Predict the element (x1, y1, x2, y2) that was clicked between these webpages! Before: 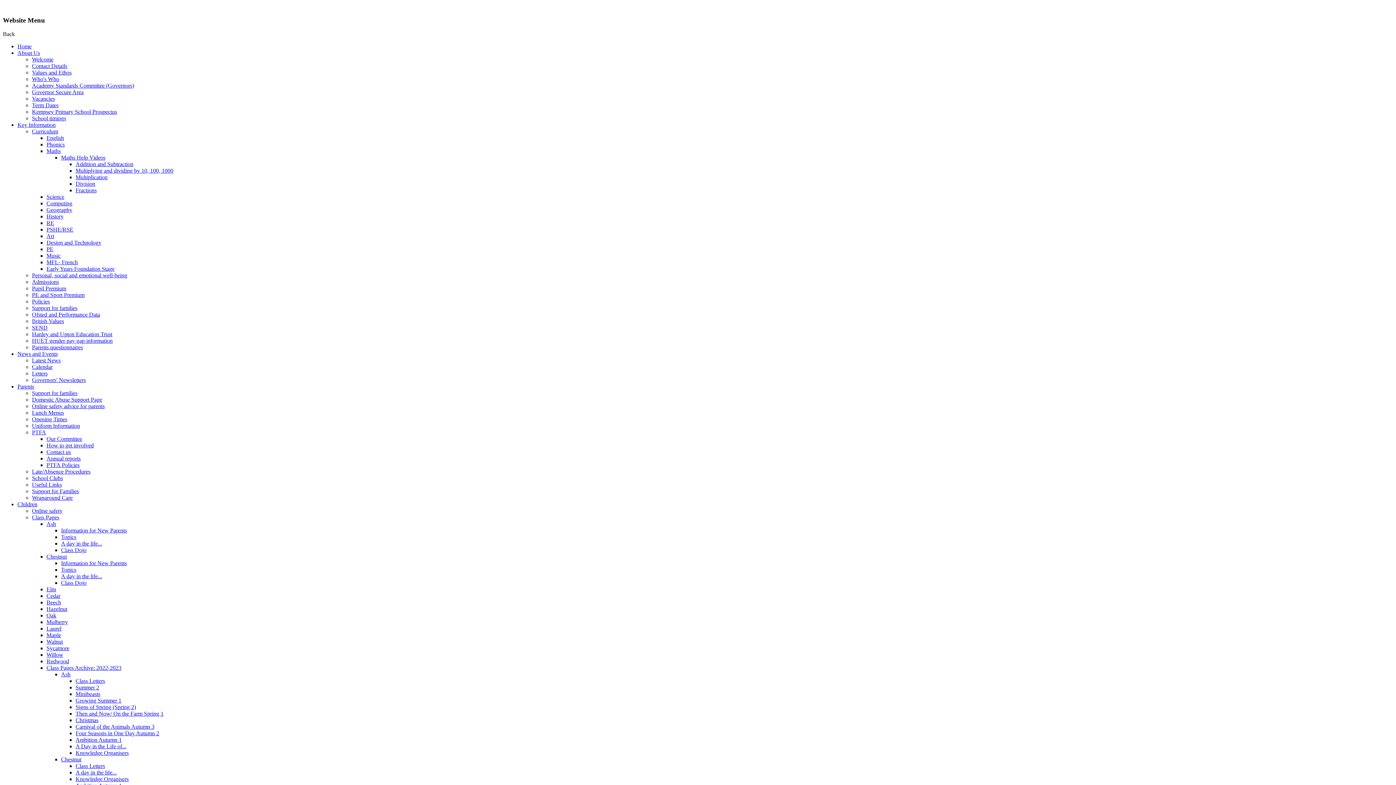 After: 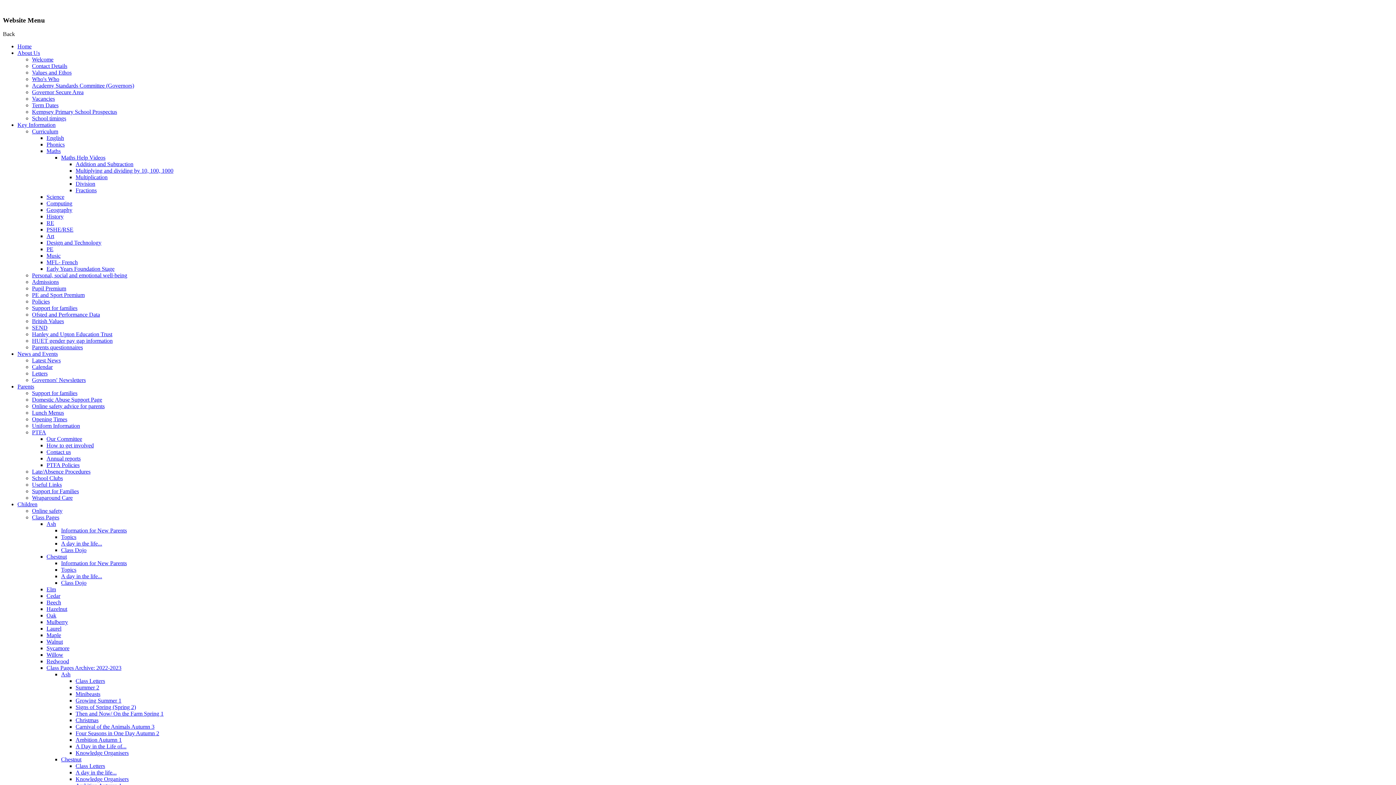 Action: label: A day in the life... bbox: (61, 540, 102, 547)